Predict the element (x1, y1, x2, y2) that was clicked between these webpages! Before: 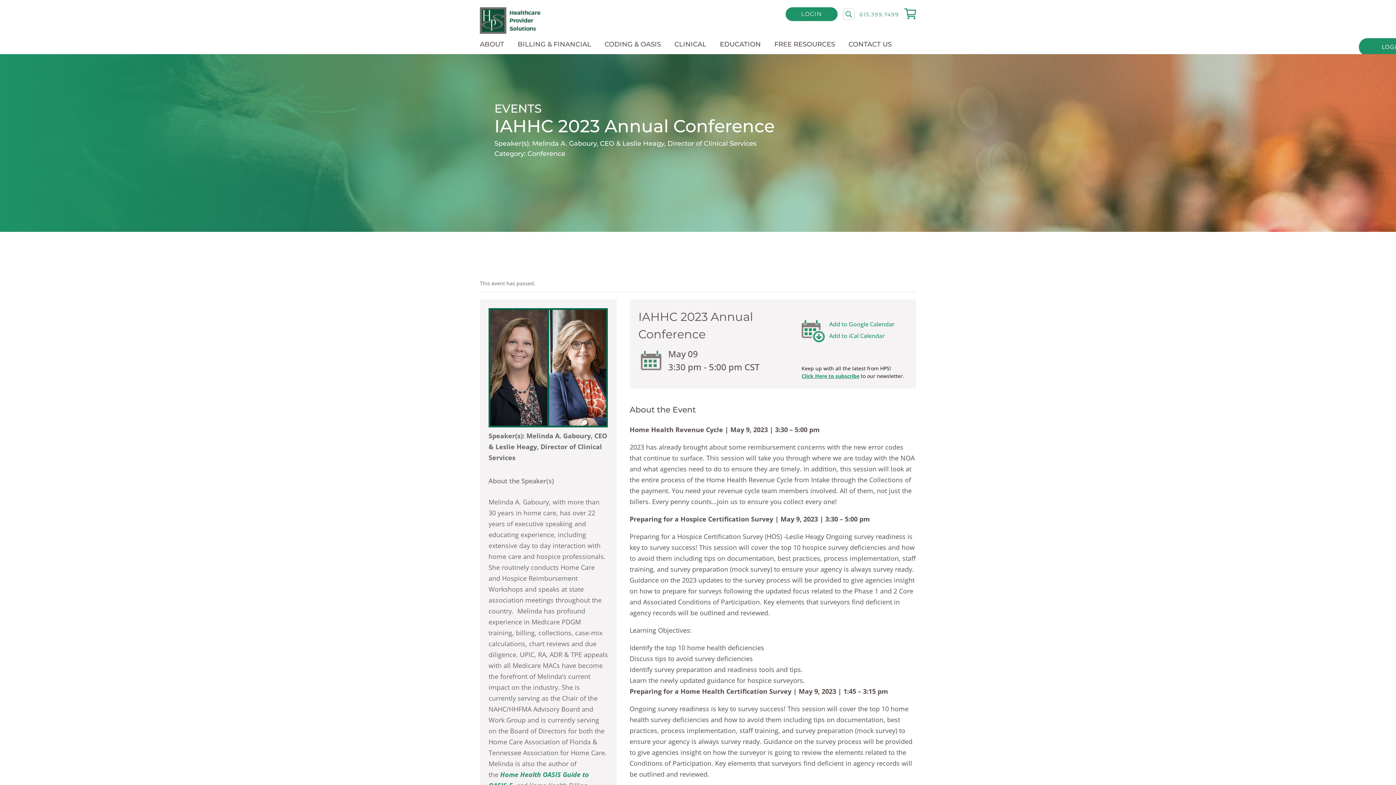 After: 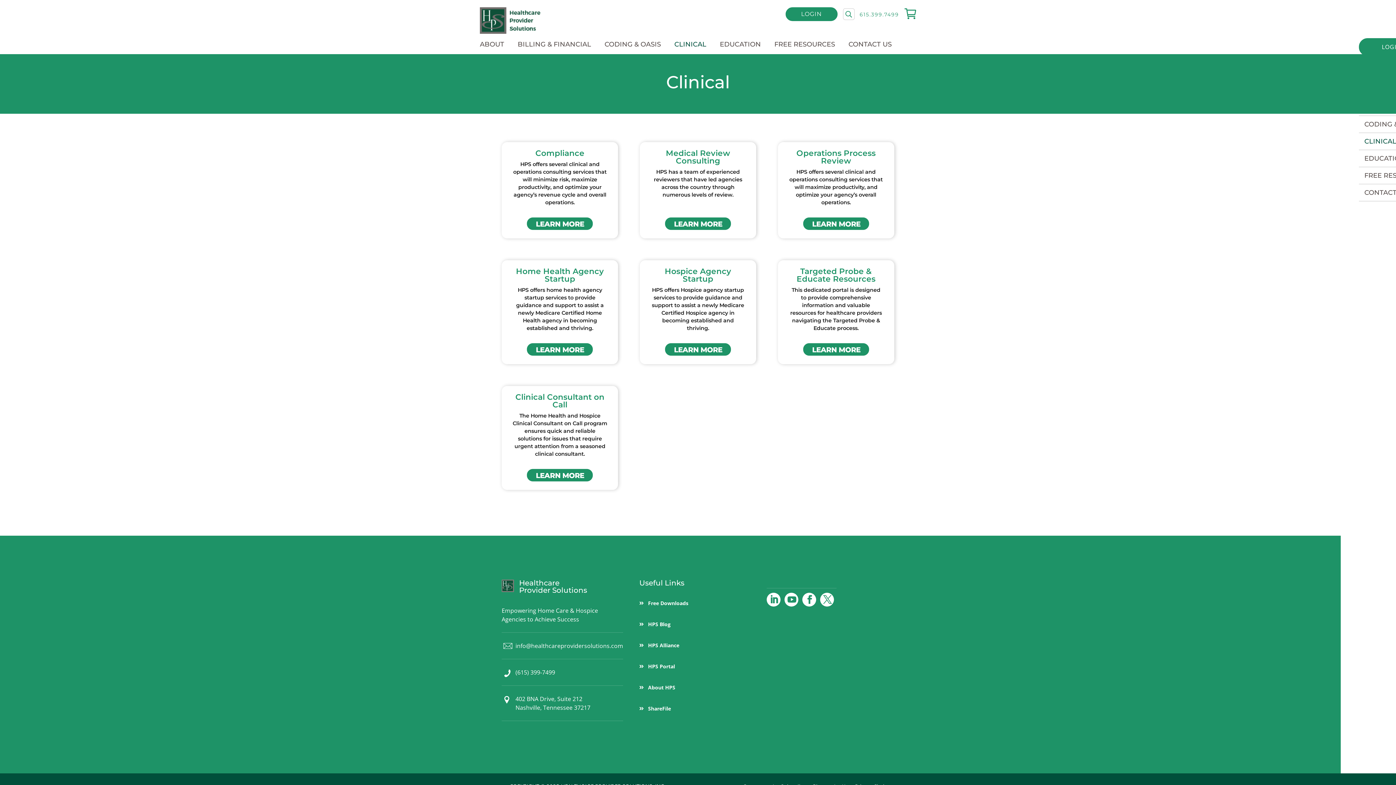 Action: label: CLINICAL bbox: (674, 41, 712, 46)